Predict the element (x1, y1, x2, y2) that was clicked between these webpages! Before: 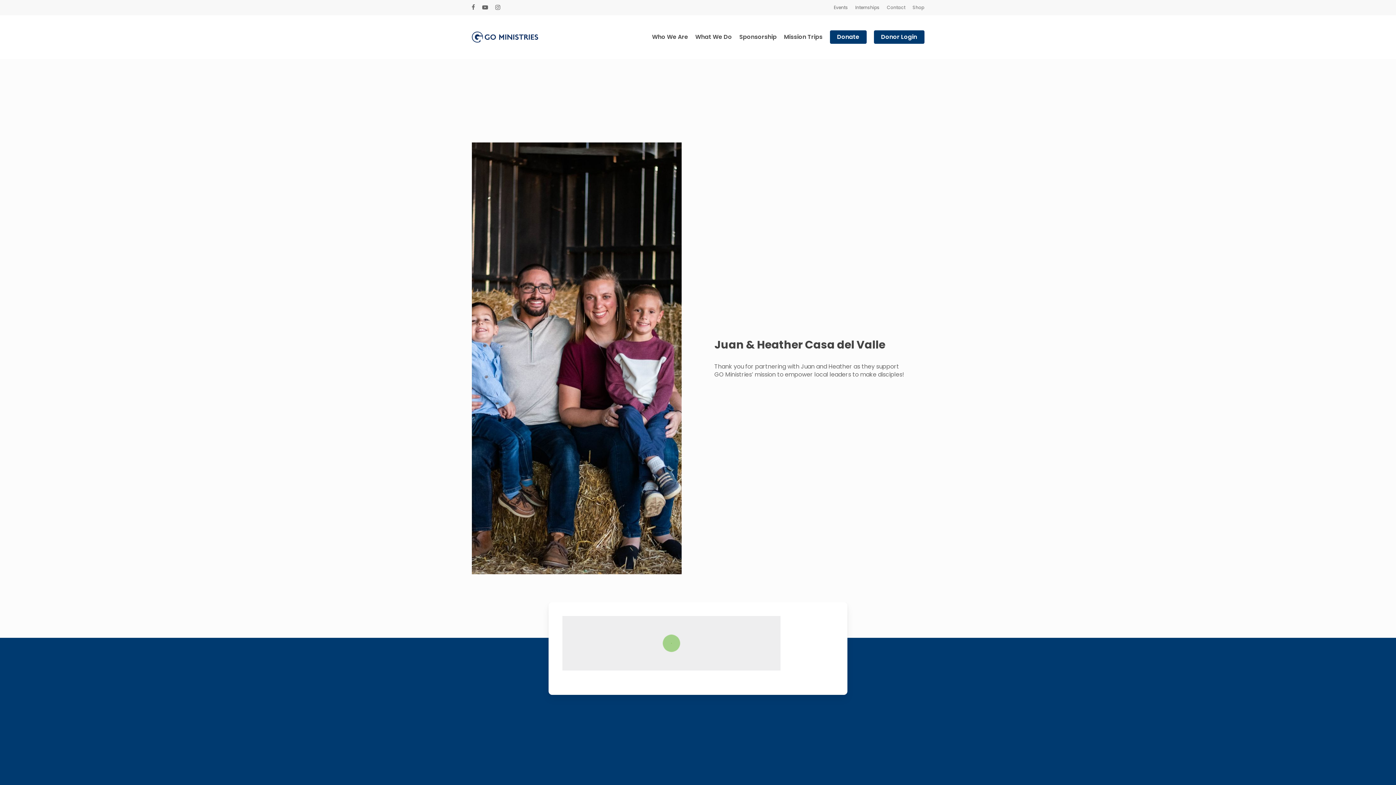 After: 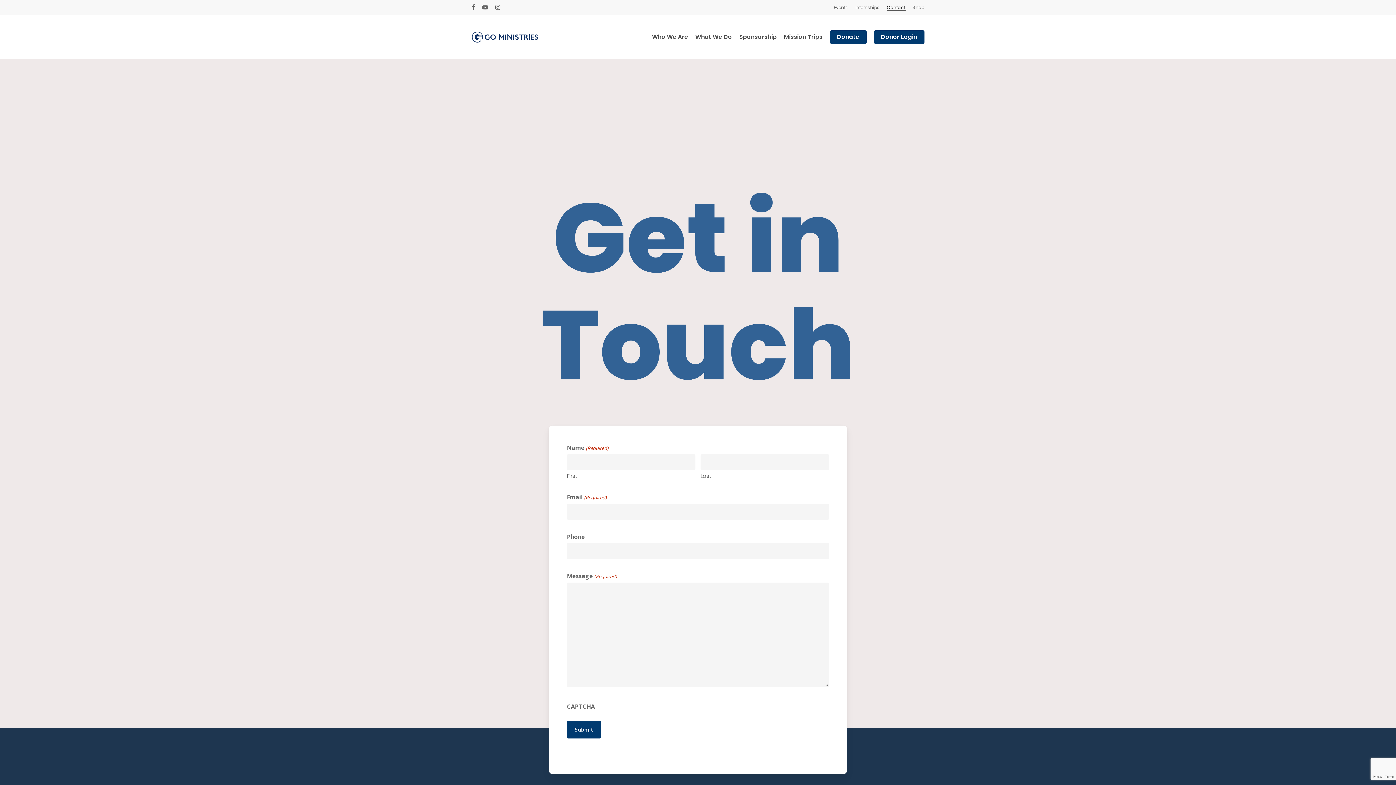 Action: bbox: (887, 3, 905, 11) label: Contact